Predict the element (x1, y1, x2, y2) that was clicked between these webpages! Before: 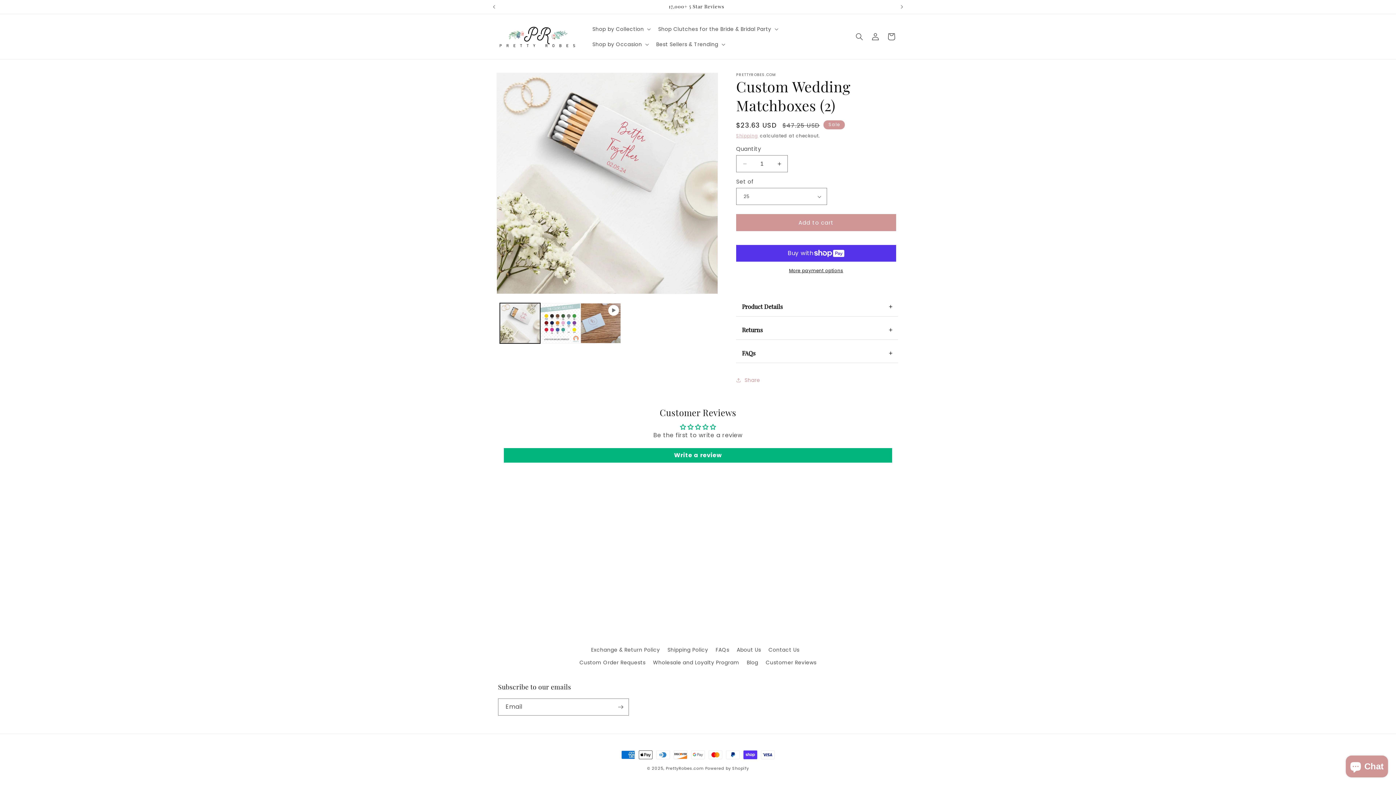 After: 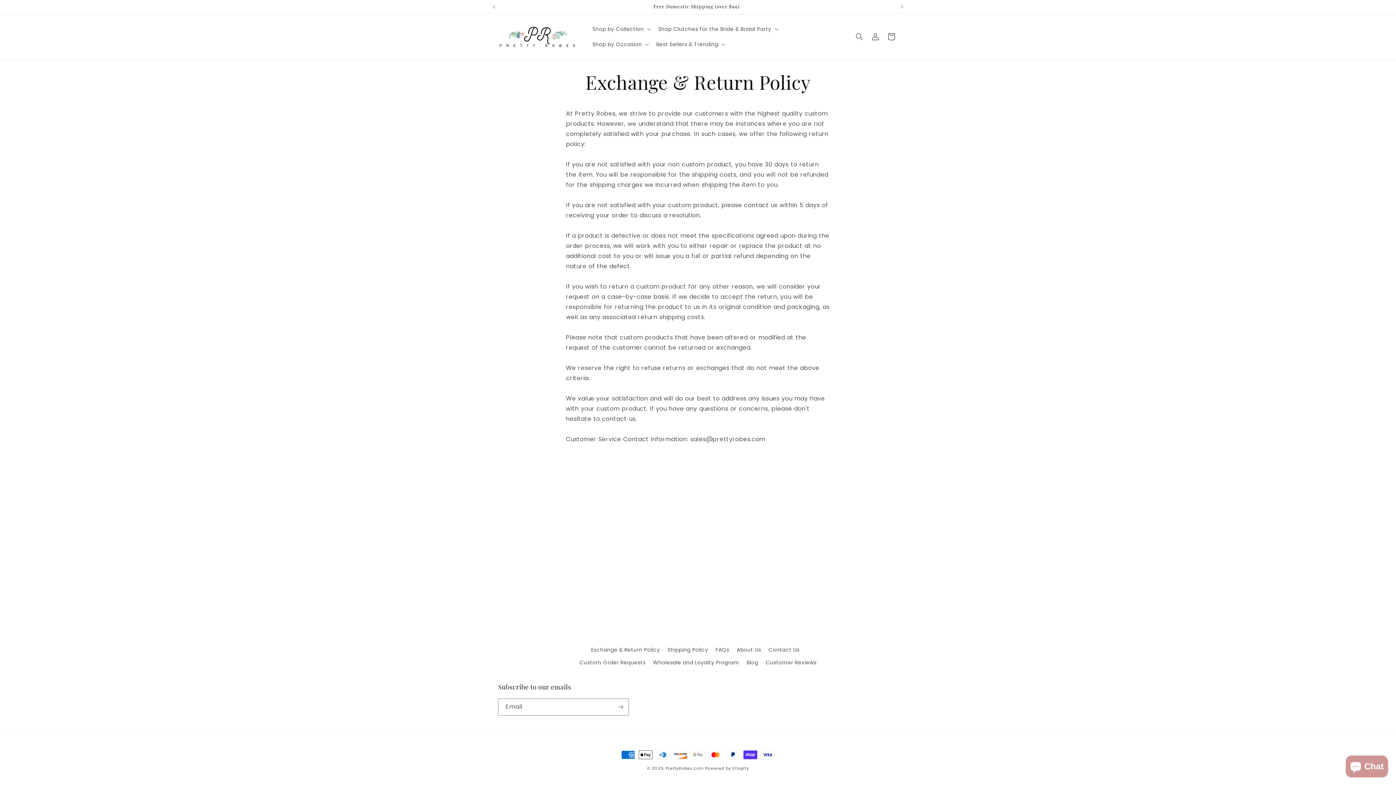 Action: label: Exchange & Return Policy bbox: (591, 645, 660, 656)